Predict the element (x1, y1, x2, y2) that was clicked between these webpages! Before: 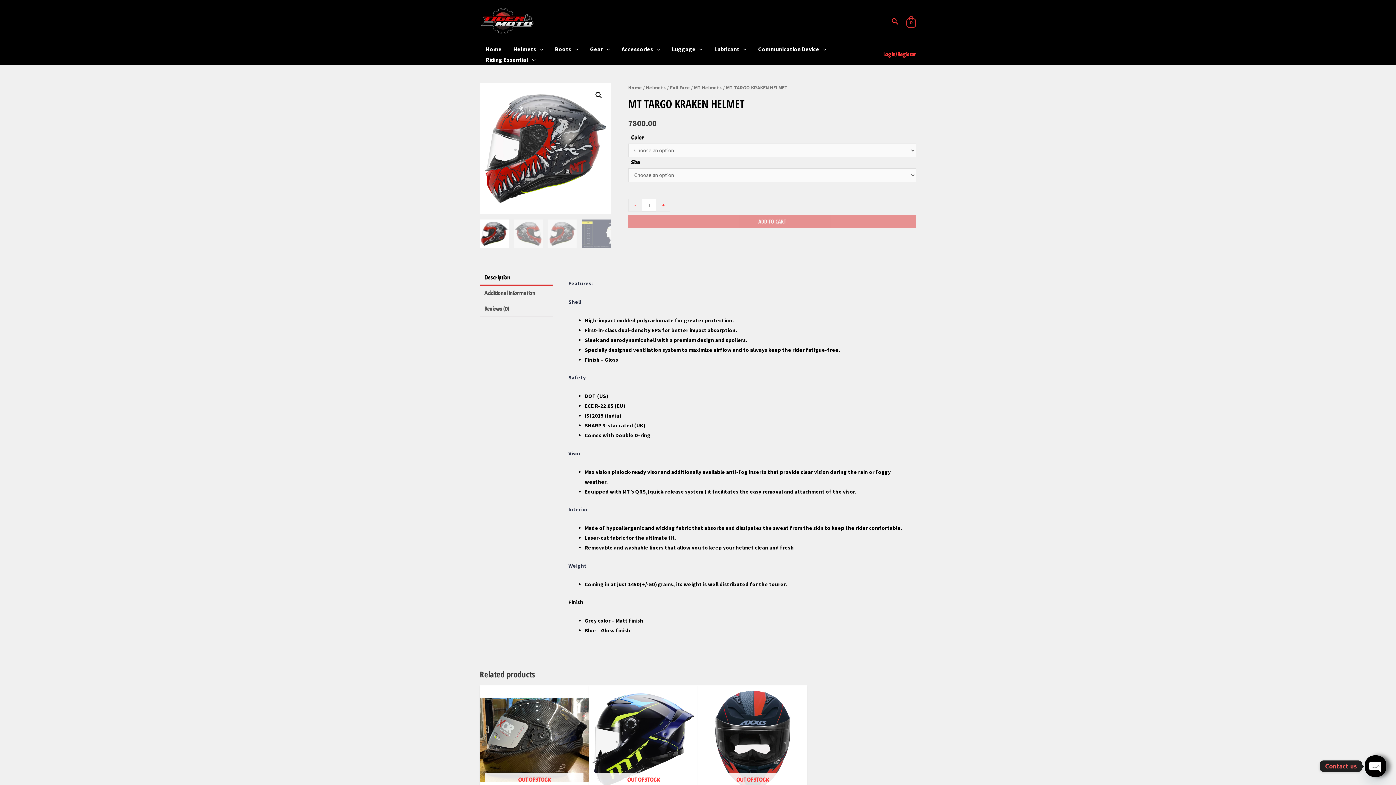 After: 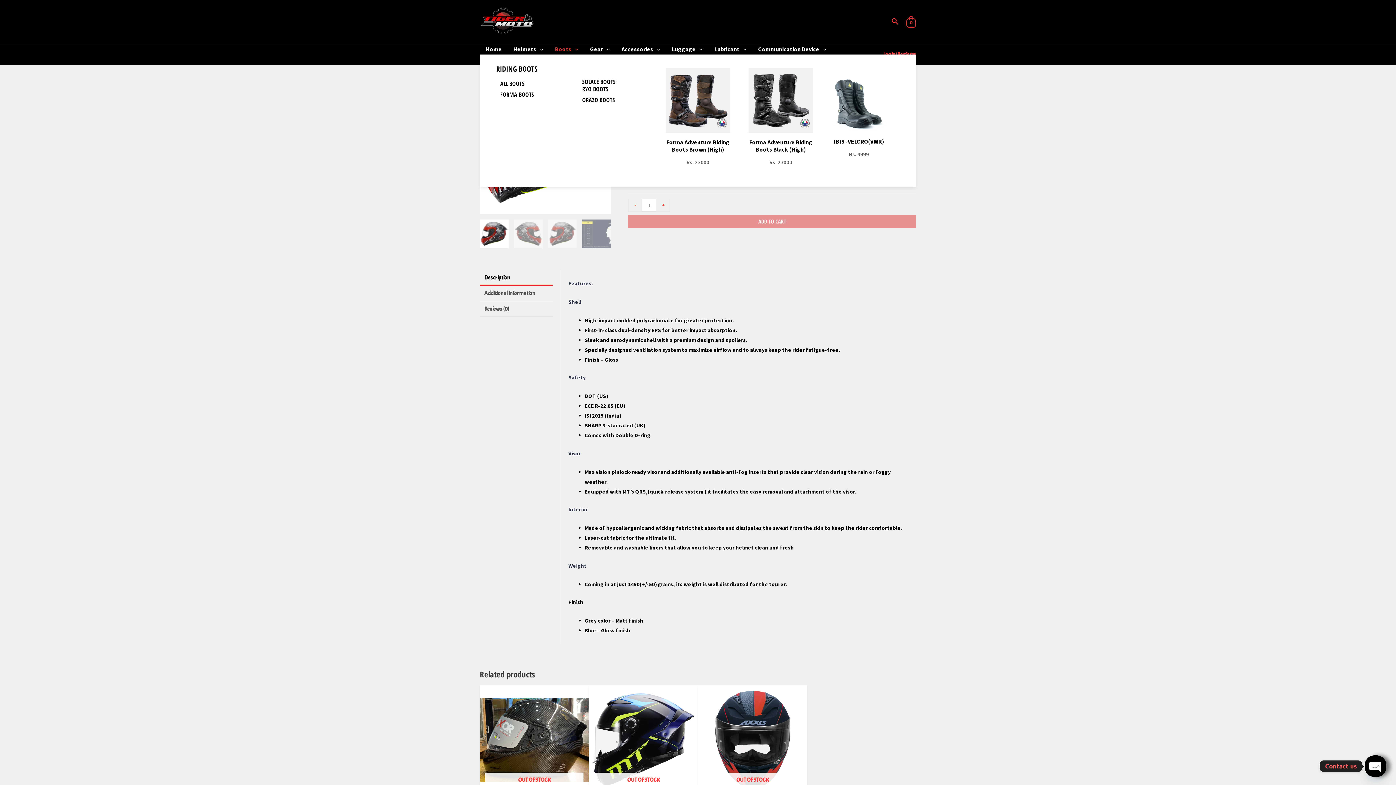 Action: bbox: (549, 44, 584, 54) label: Boots